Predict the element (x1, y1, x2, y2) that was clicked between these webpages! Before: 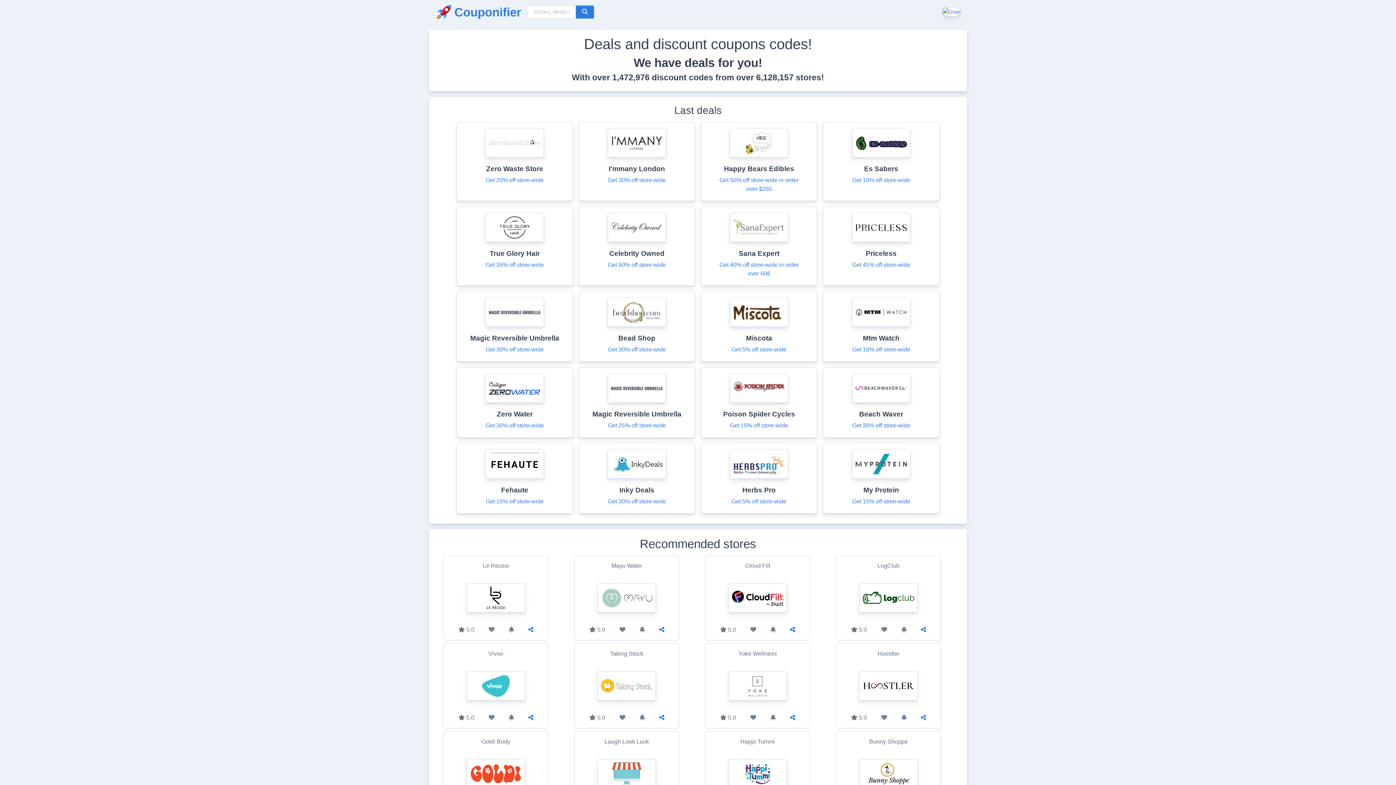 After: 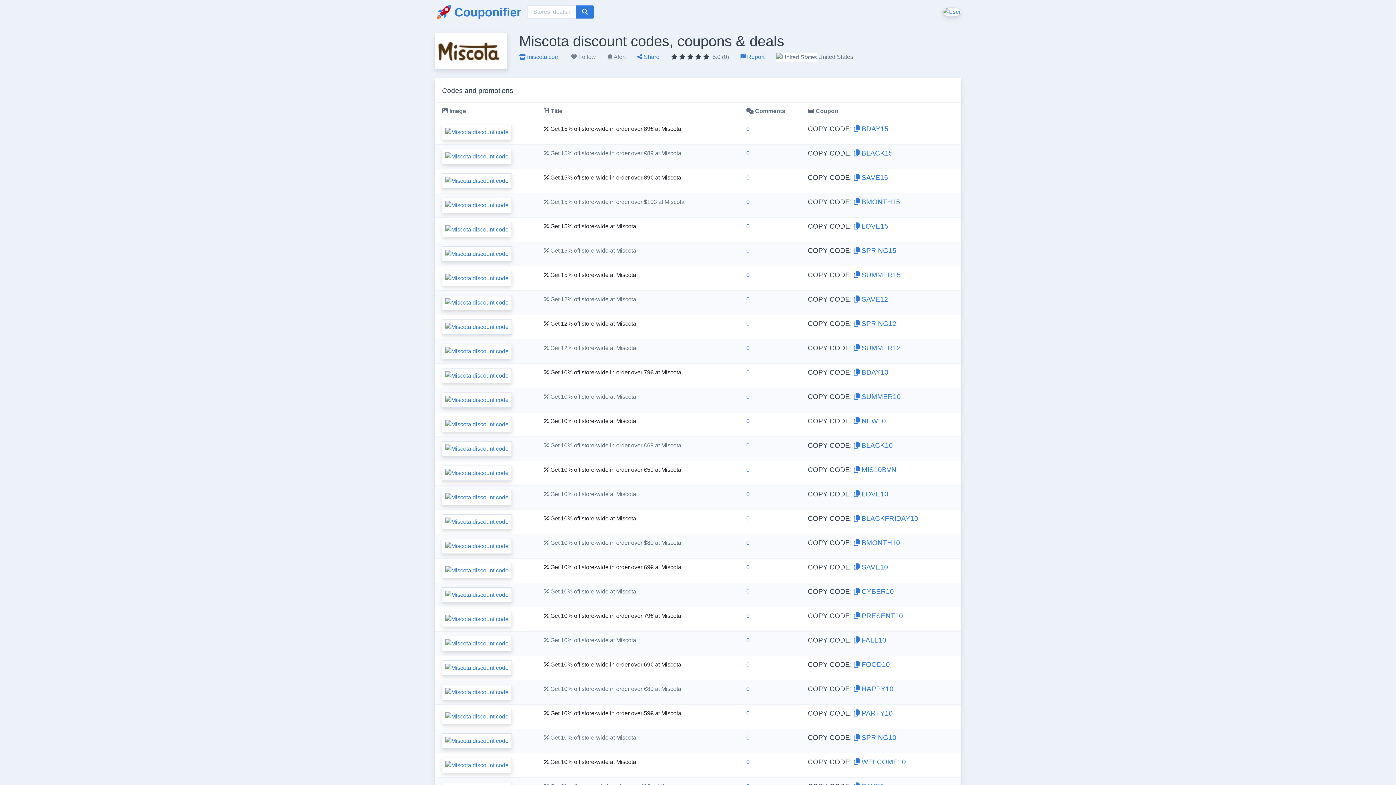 Action: bbox: (730, 305, 788, 312)